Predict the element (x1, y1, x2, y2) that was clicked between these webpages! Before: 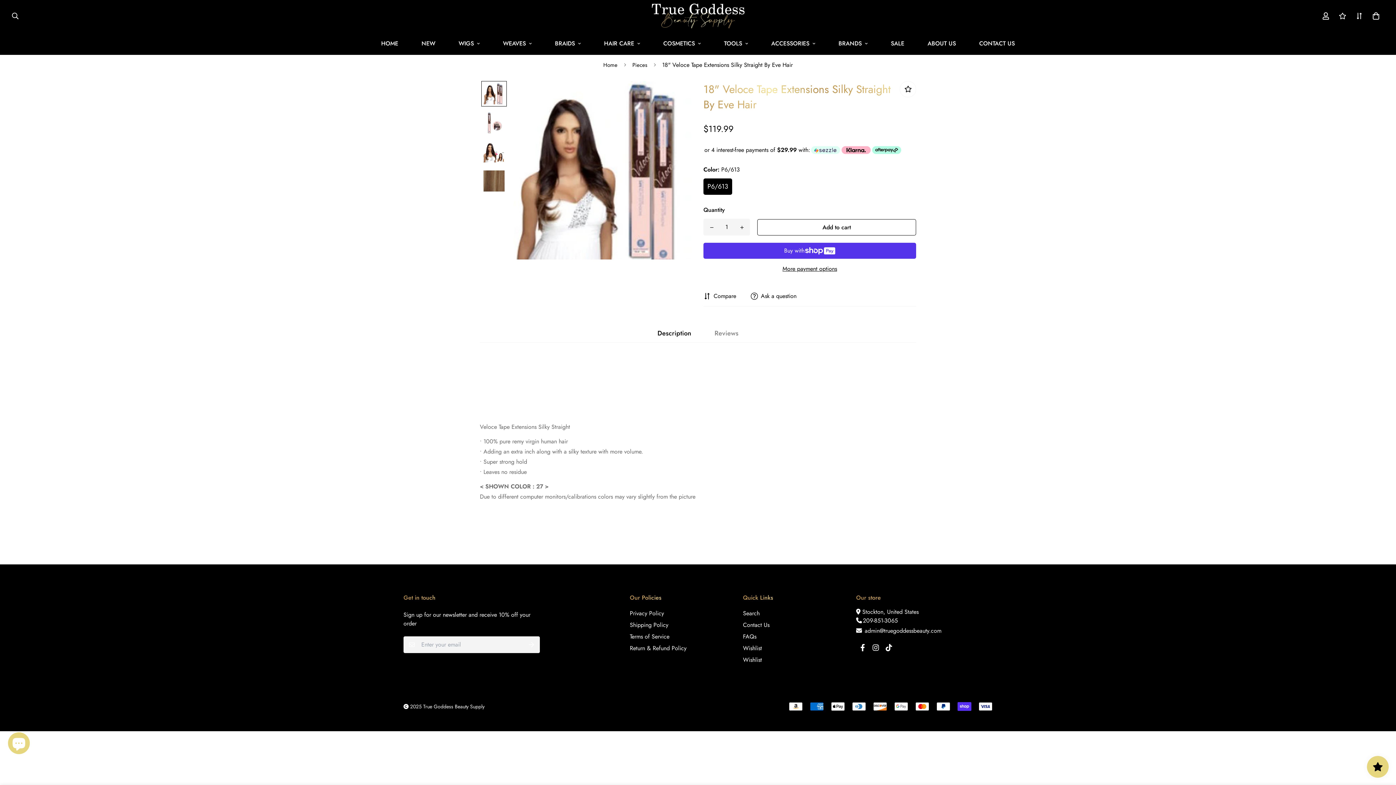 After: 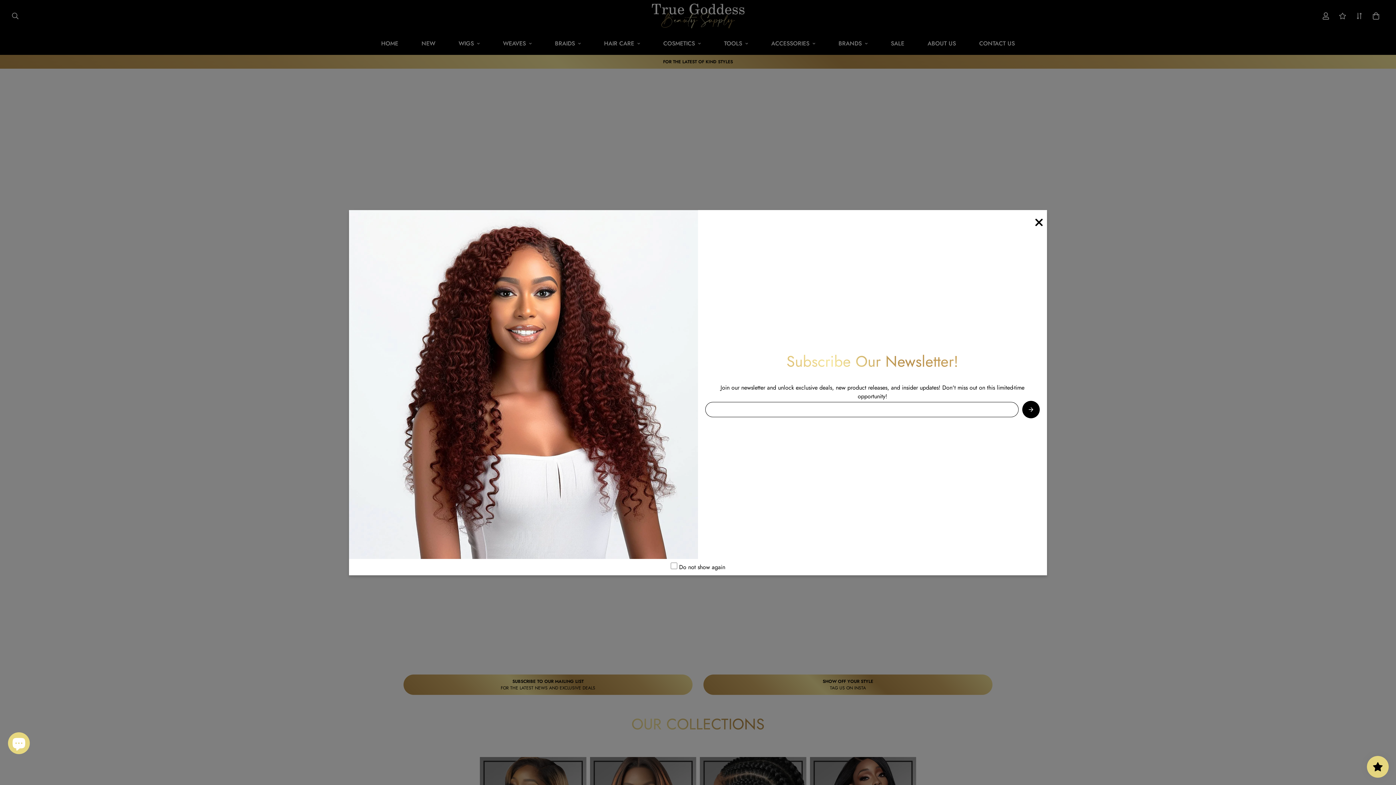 Action: label: HOME bbox: (369, 32, 410, 55)